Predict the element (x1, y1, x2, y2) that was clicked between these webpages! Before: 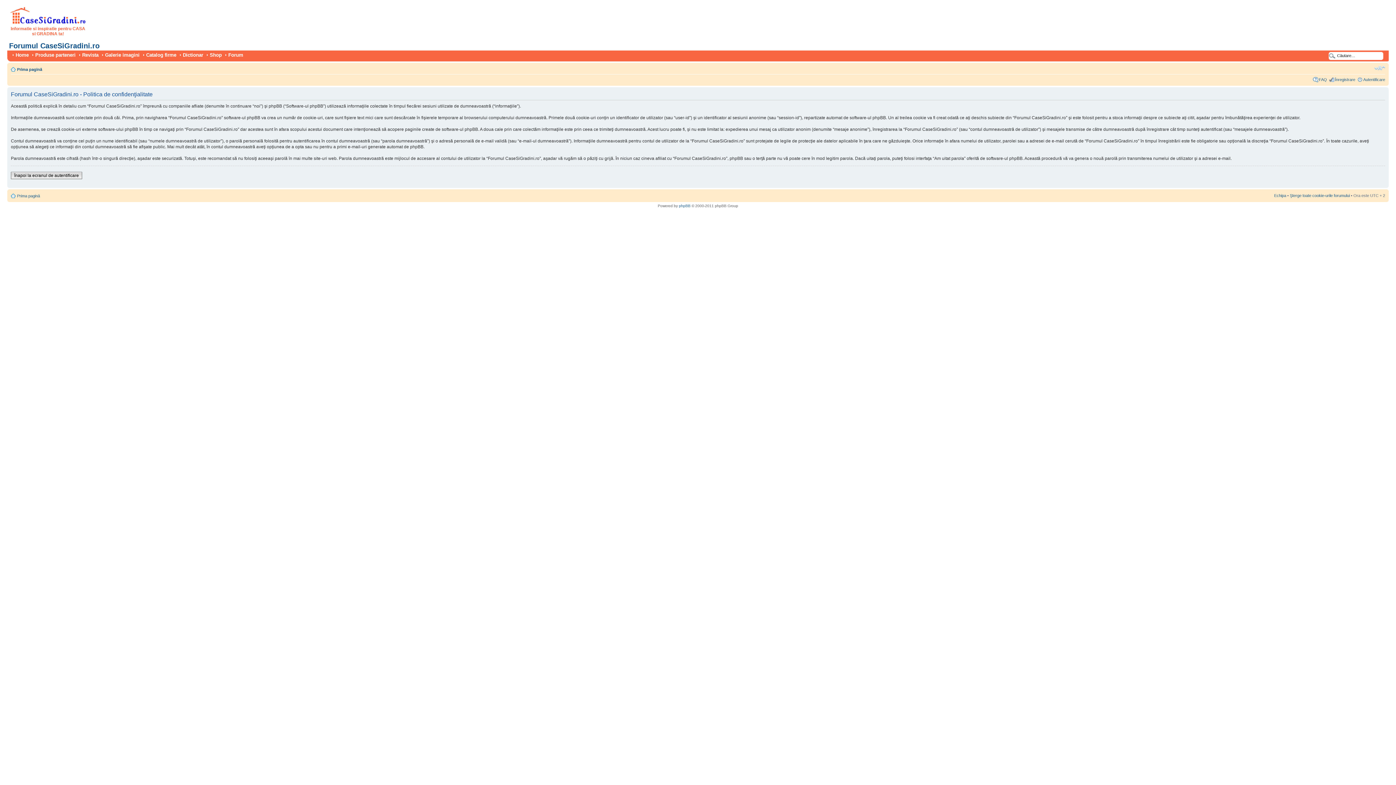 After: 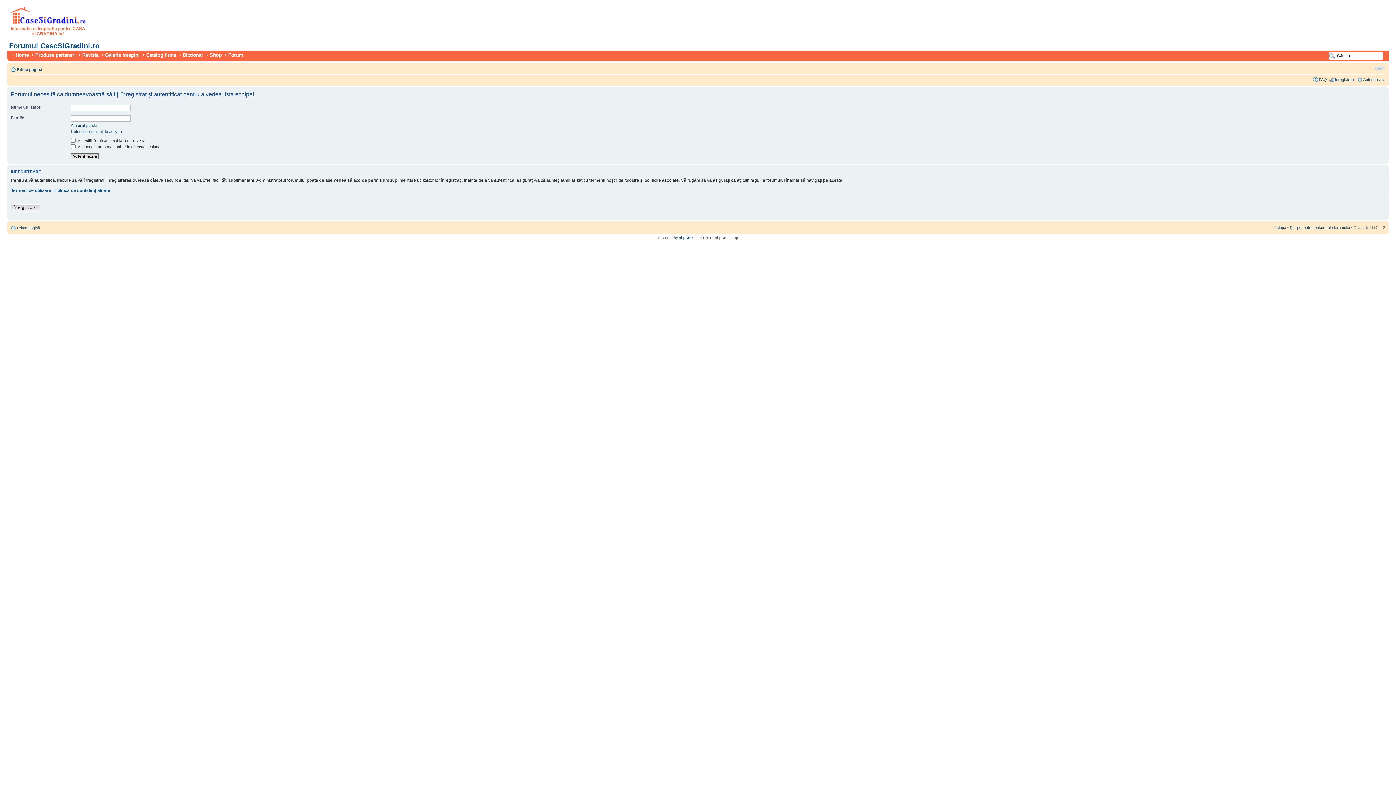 Action: label: Echipa bbox: (1274, 193, 1286, 197)